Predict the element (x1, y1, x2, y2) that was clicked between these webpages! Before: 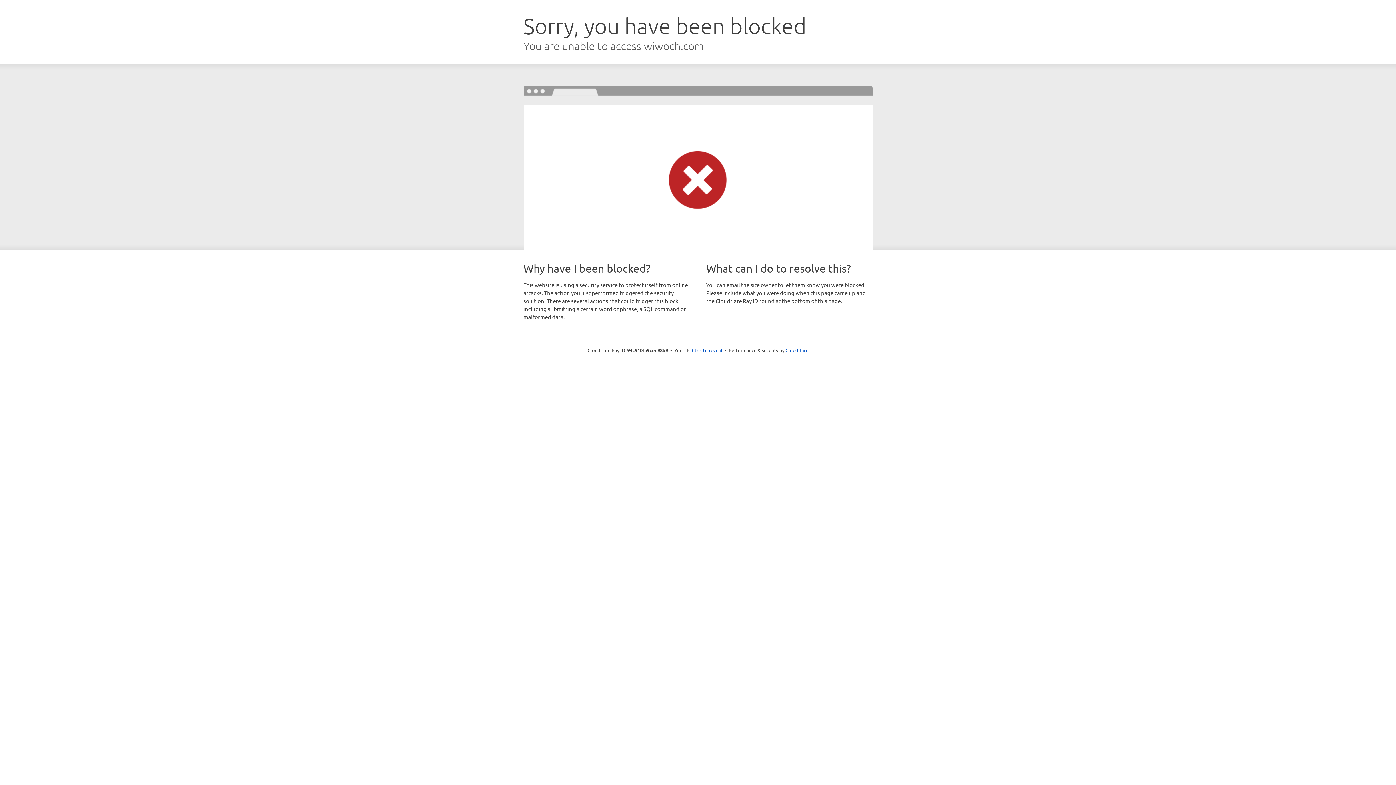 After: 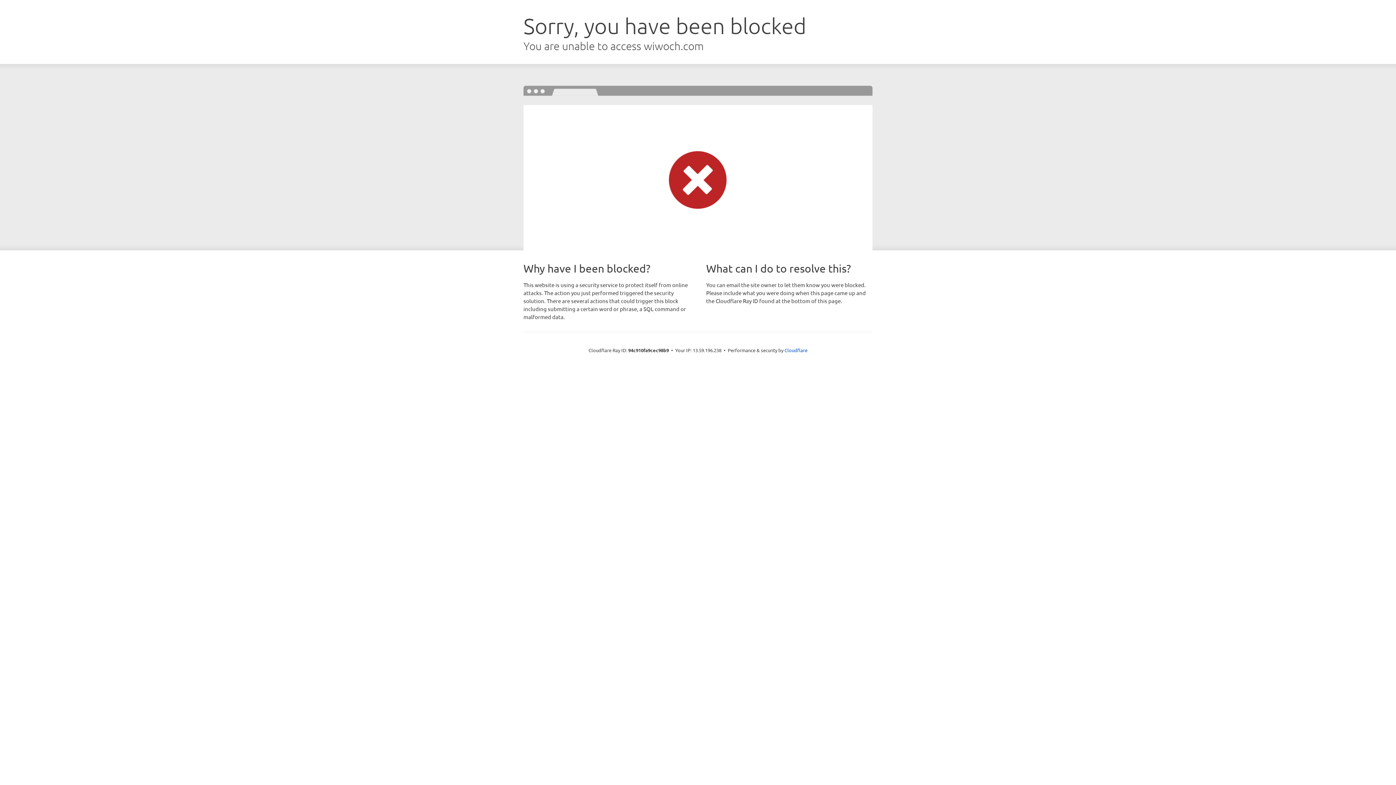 Action: bbox: (692, 346, 722, 353) label: Click to reveal